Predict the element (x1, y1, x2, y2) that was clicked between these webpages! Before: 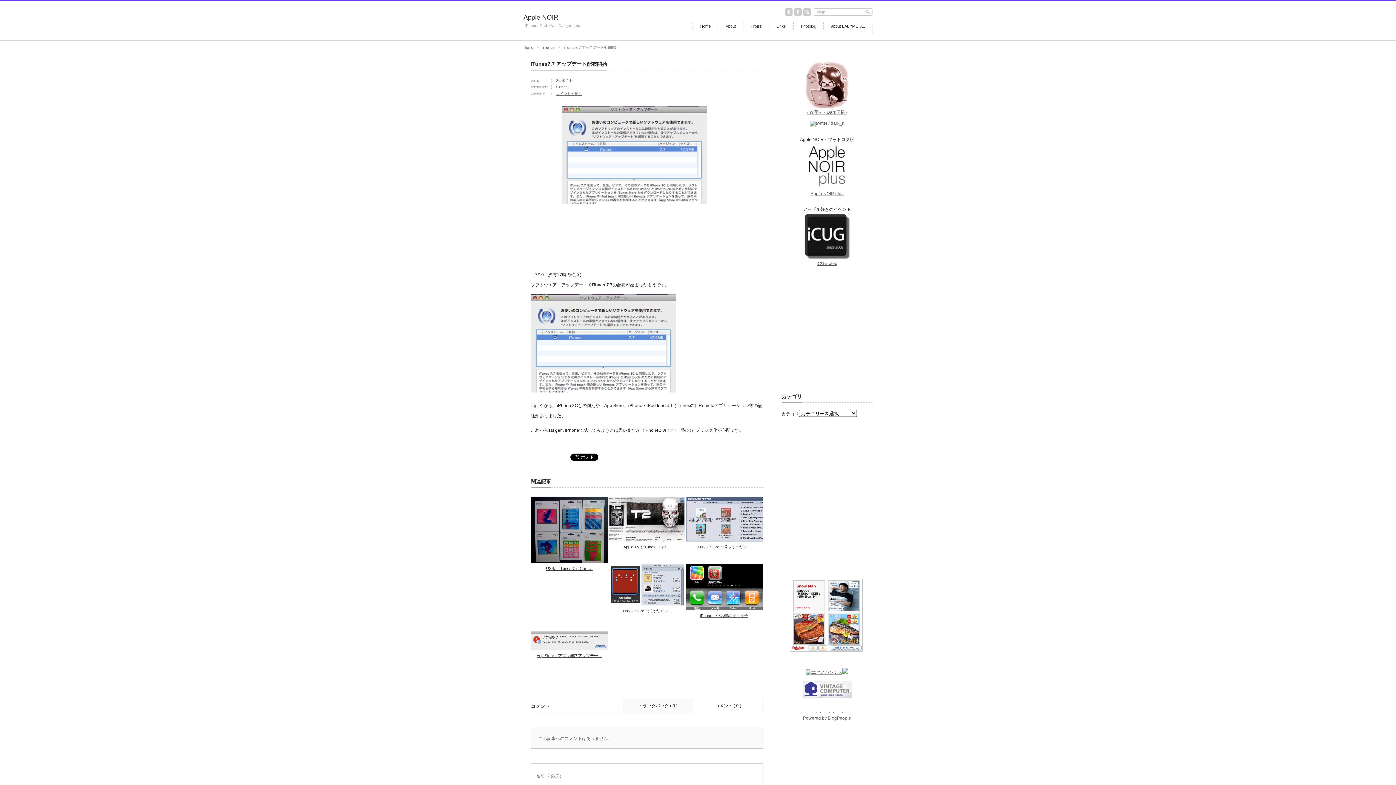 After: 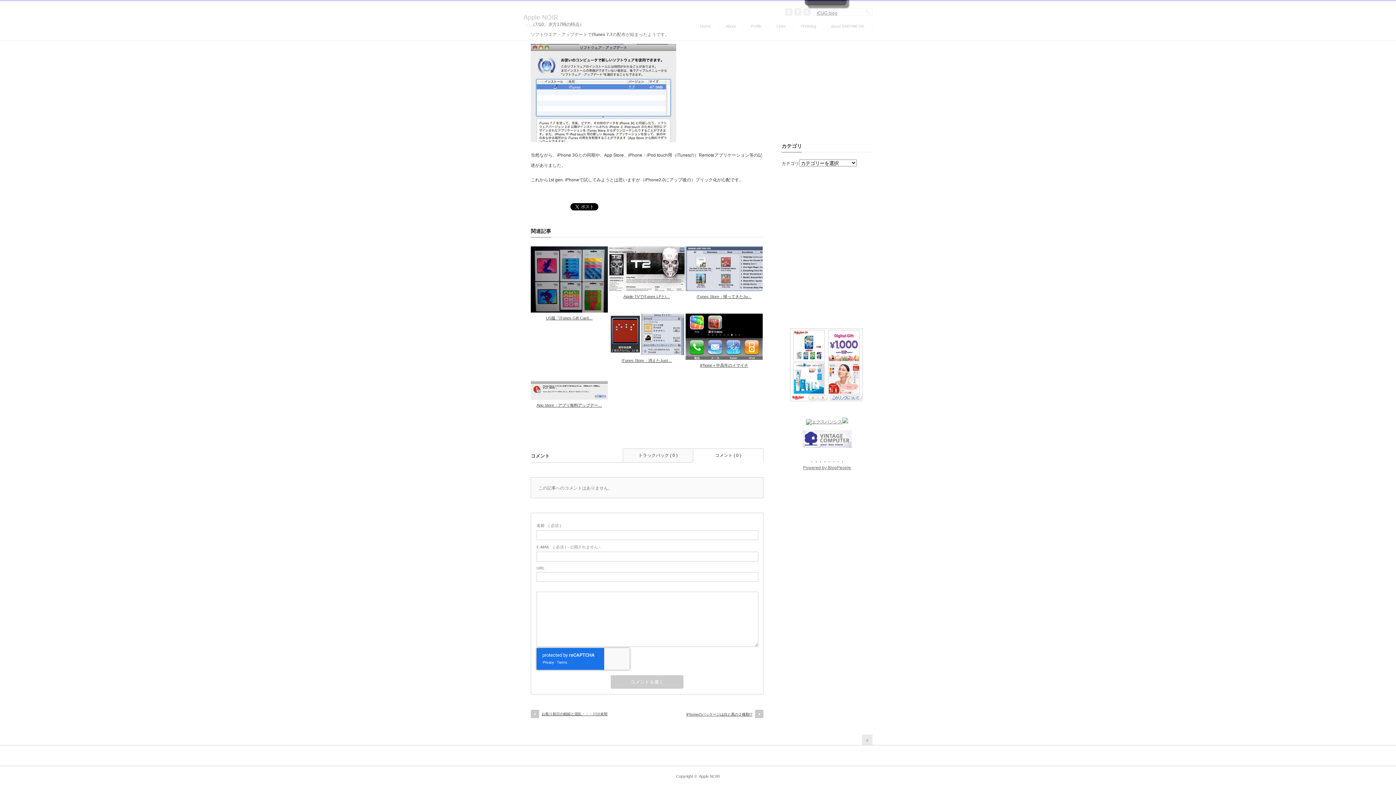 Action: label: コメントを書く bbox: (556, 91, 581, 95)